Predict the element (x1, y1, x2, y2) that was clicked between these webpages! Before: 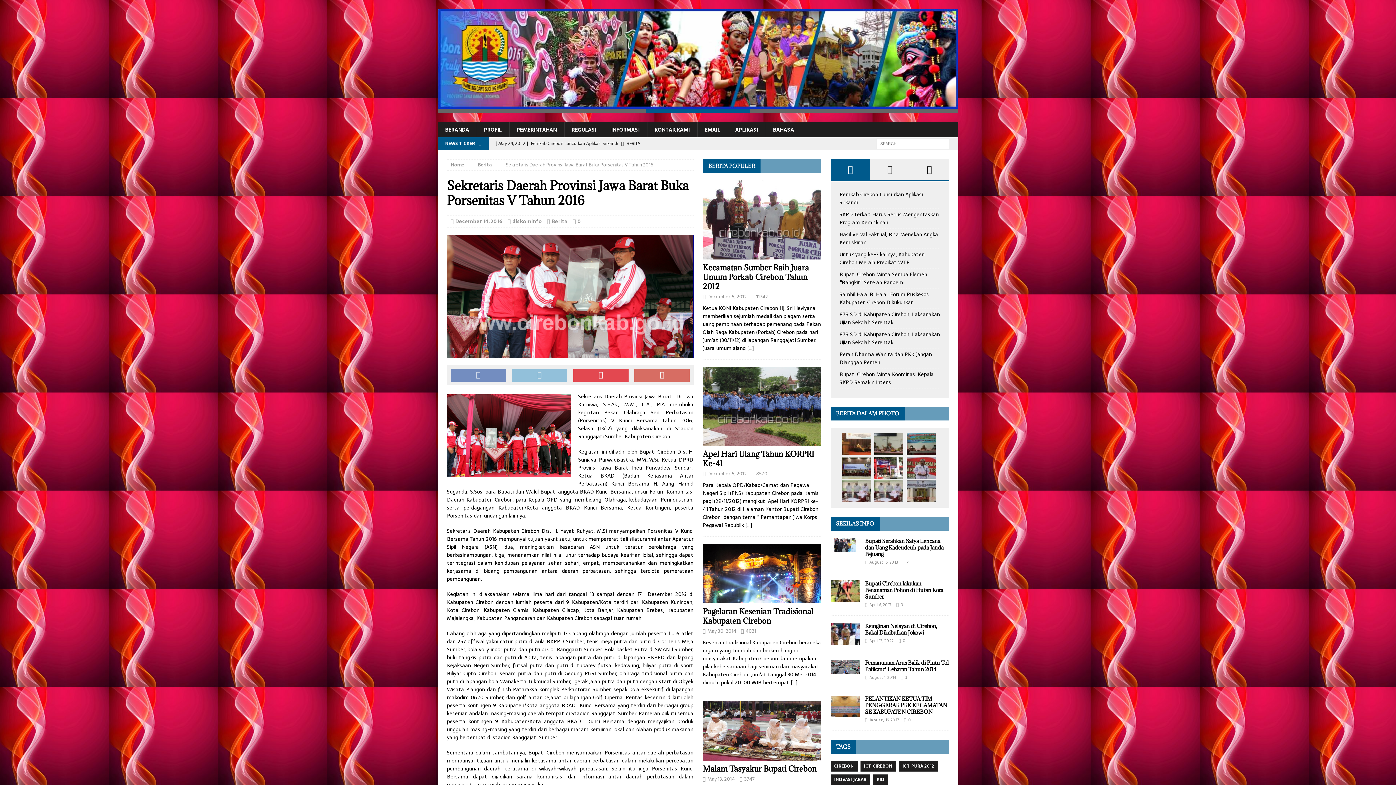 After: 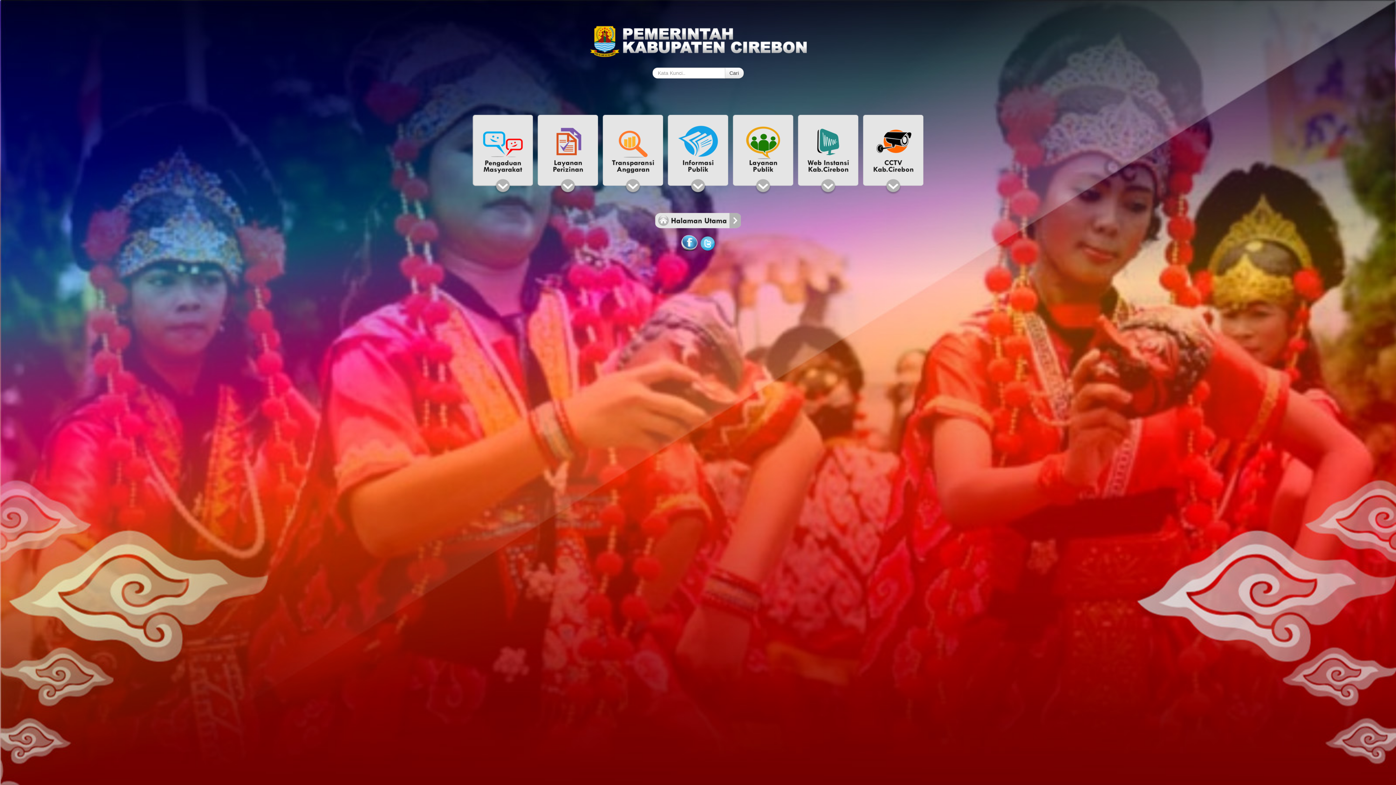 Action: bbox: (450, 176, 464, 183) label: Home